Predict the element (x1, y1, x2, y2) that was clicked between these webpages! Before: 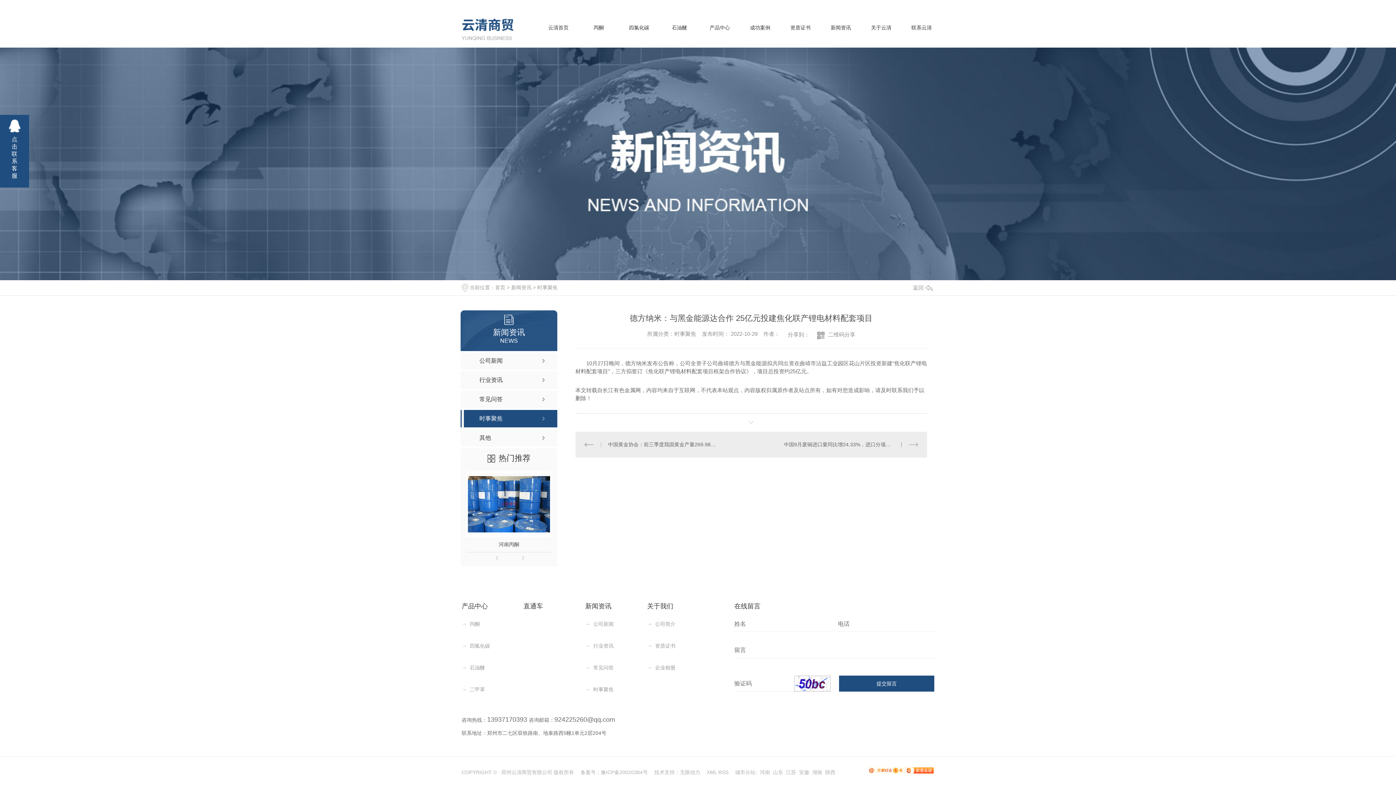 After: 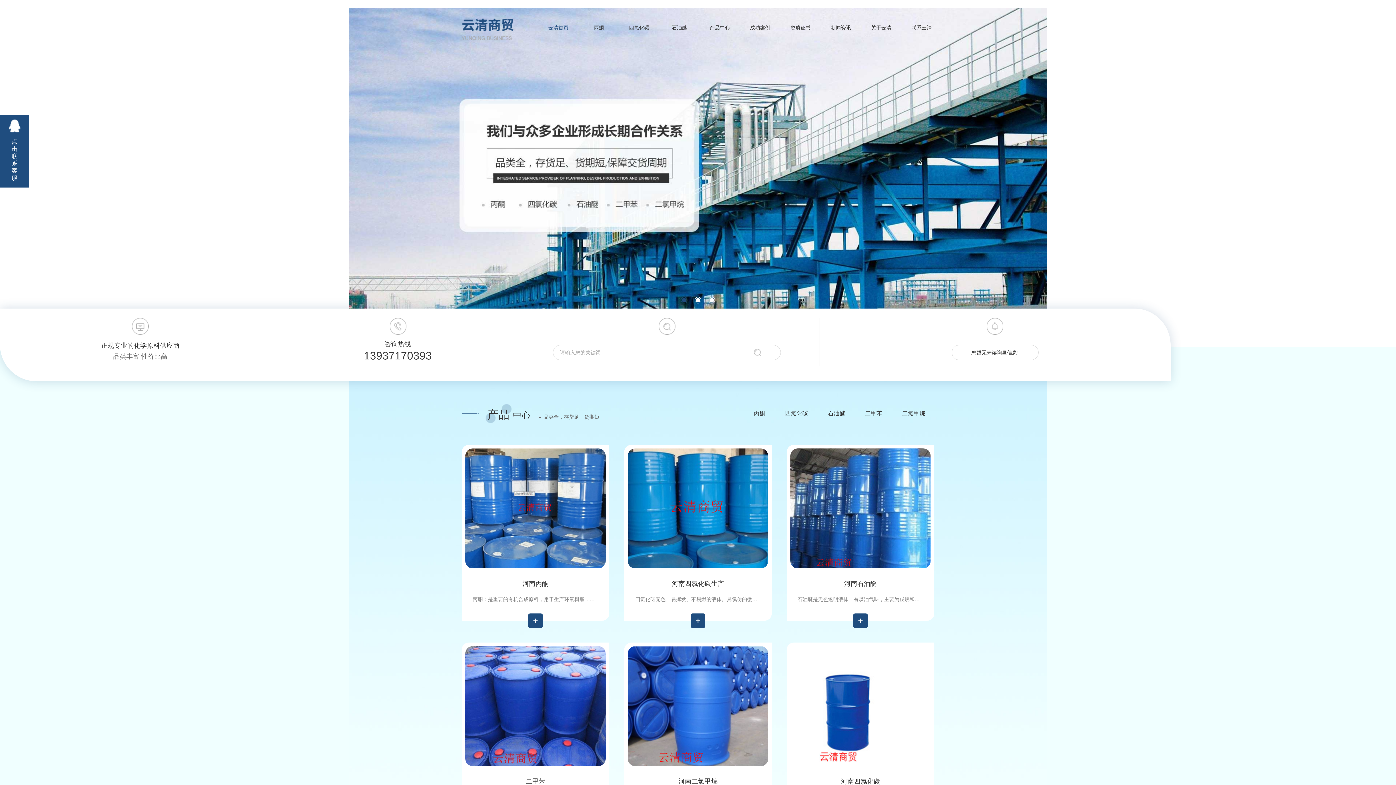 Action: label: 首页 bbox: (495, 284, 505, 290)